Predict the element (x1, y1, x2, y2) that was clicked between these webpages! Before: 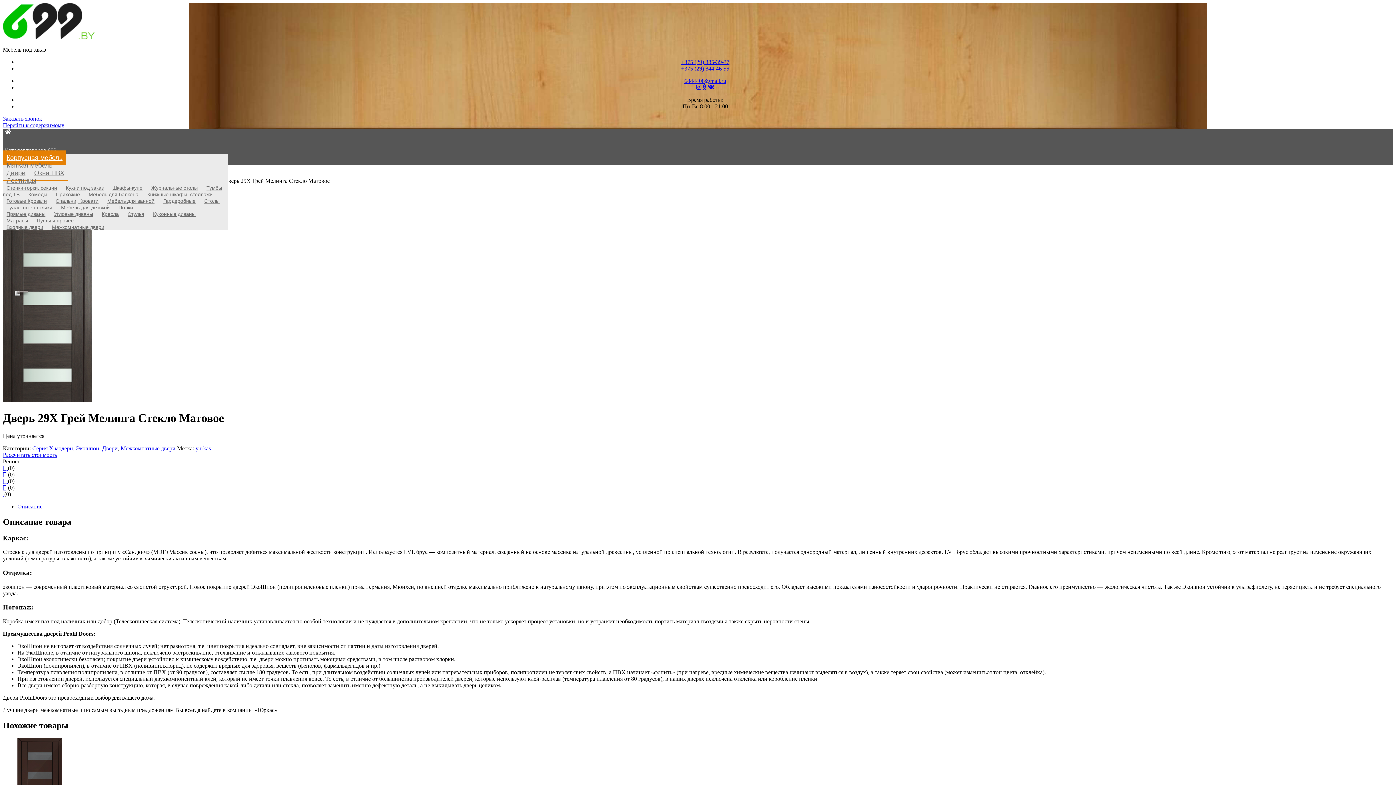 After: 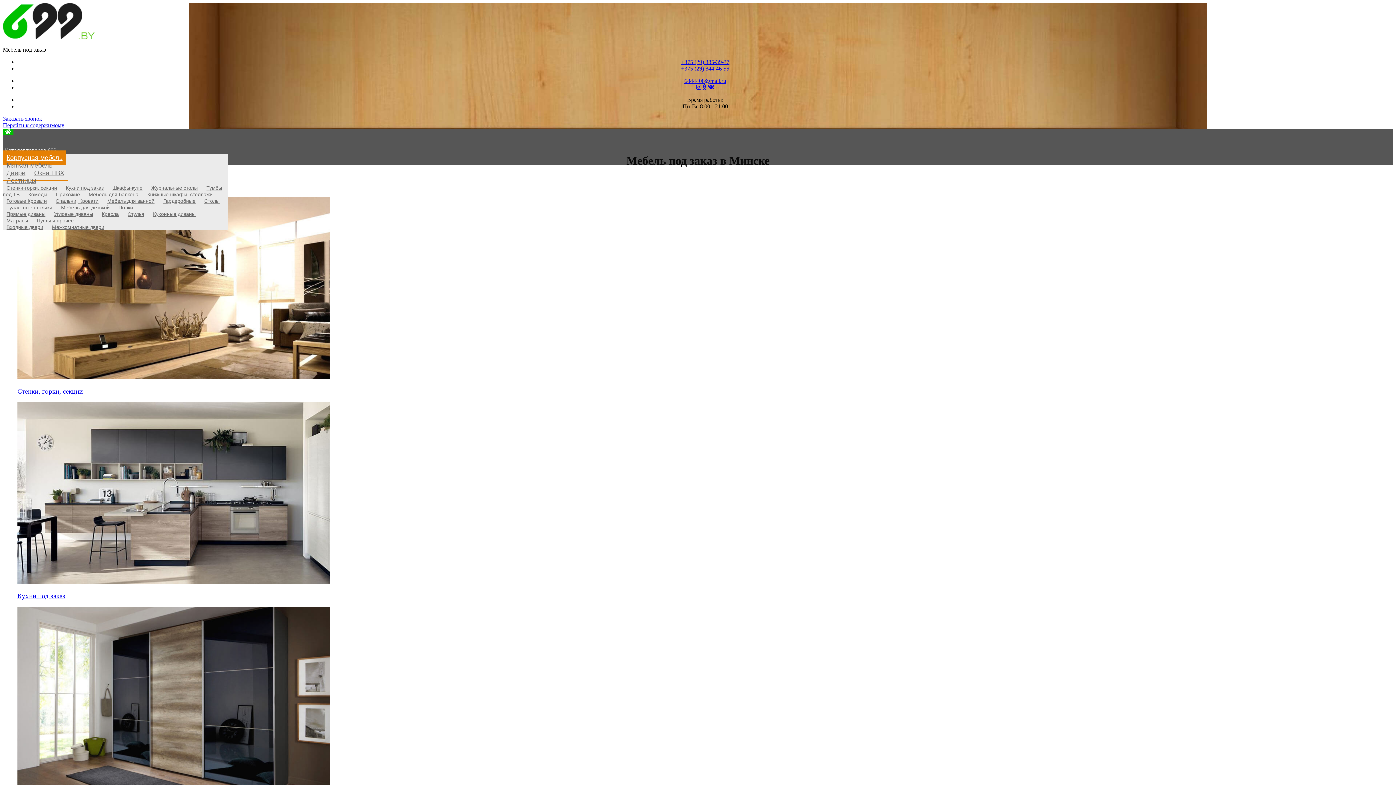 Action: bbox: (2, 128, 13, 134)